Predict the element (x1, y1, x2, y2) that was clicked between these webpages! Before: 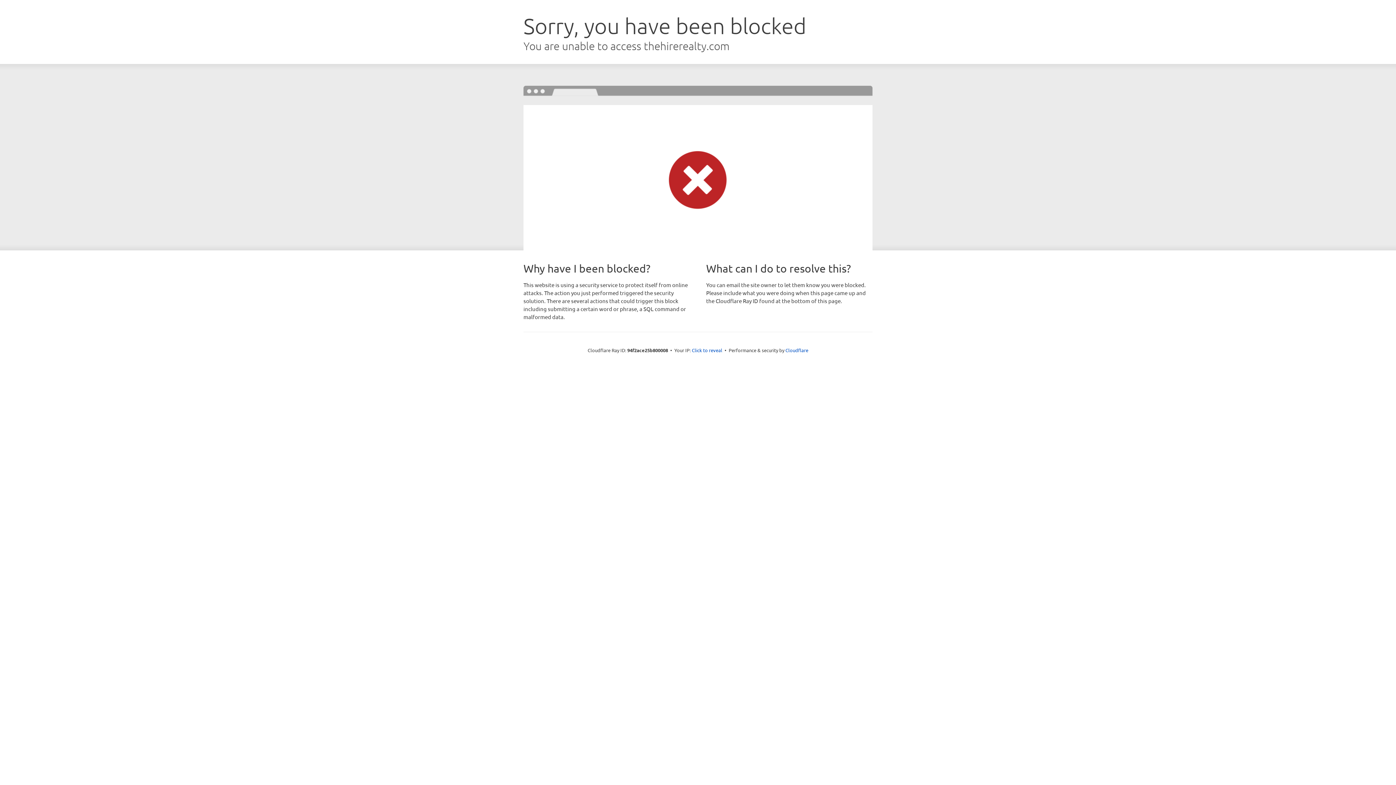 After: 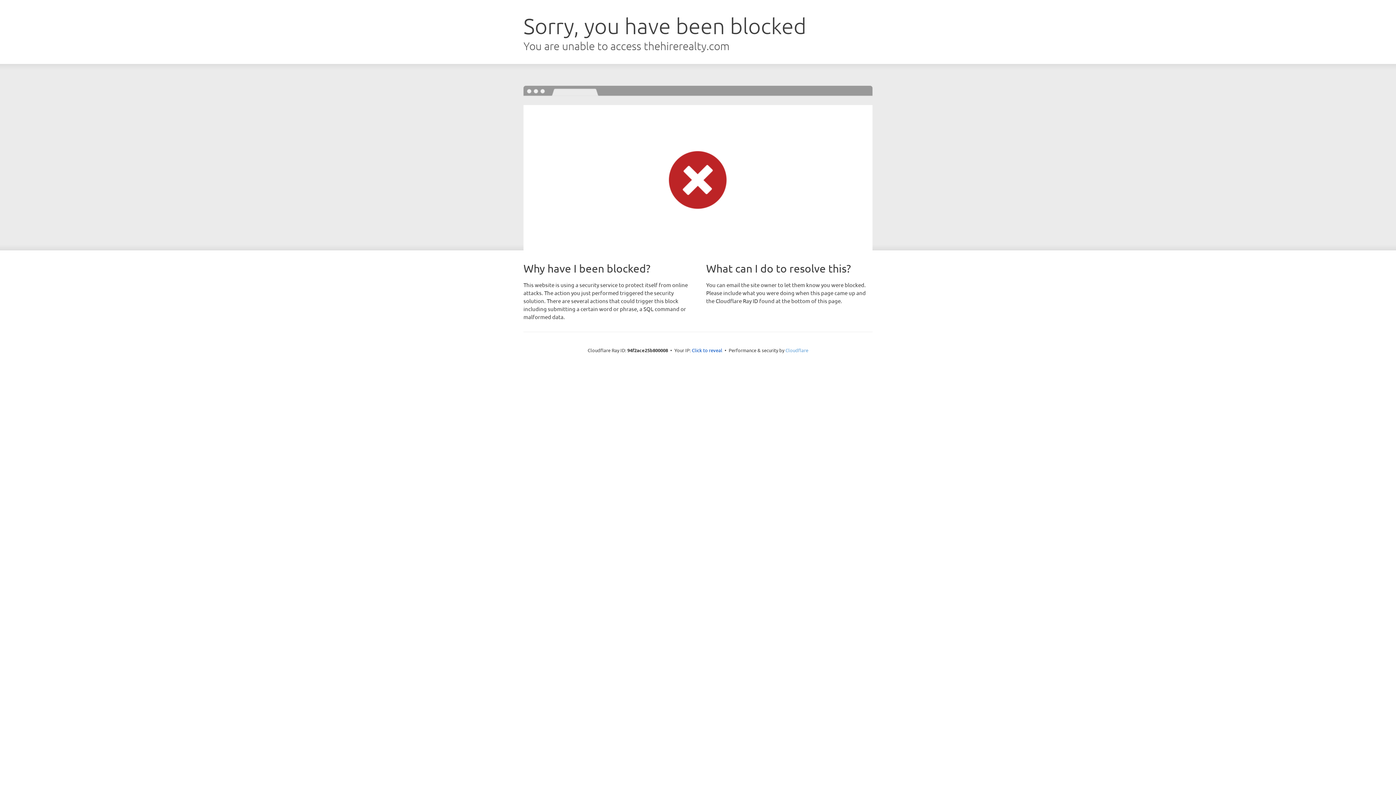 Action: bbox: (785, 347, 808, 353) label: Cloudflare